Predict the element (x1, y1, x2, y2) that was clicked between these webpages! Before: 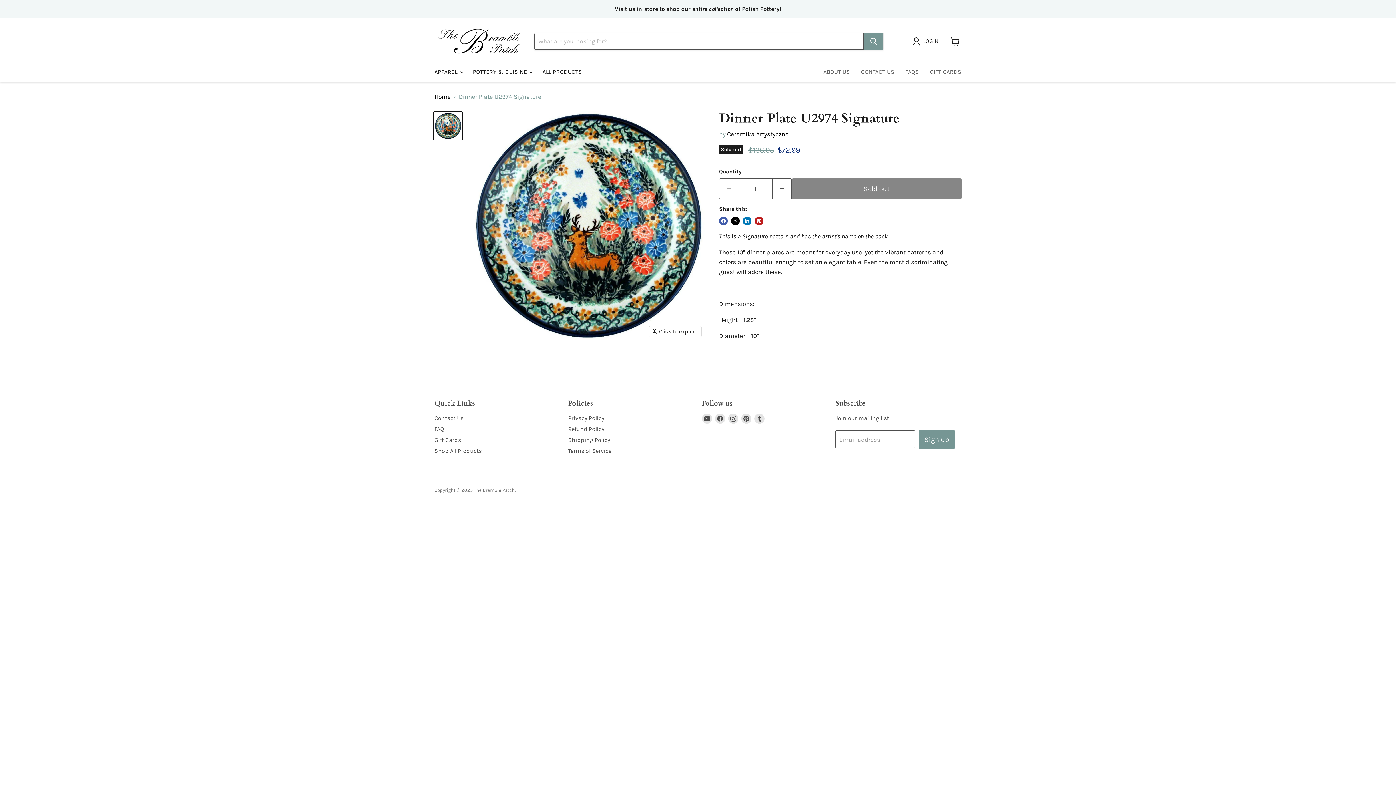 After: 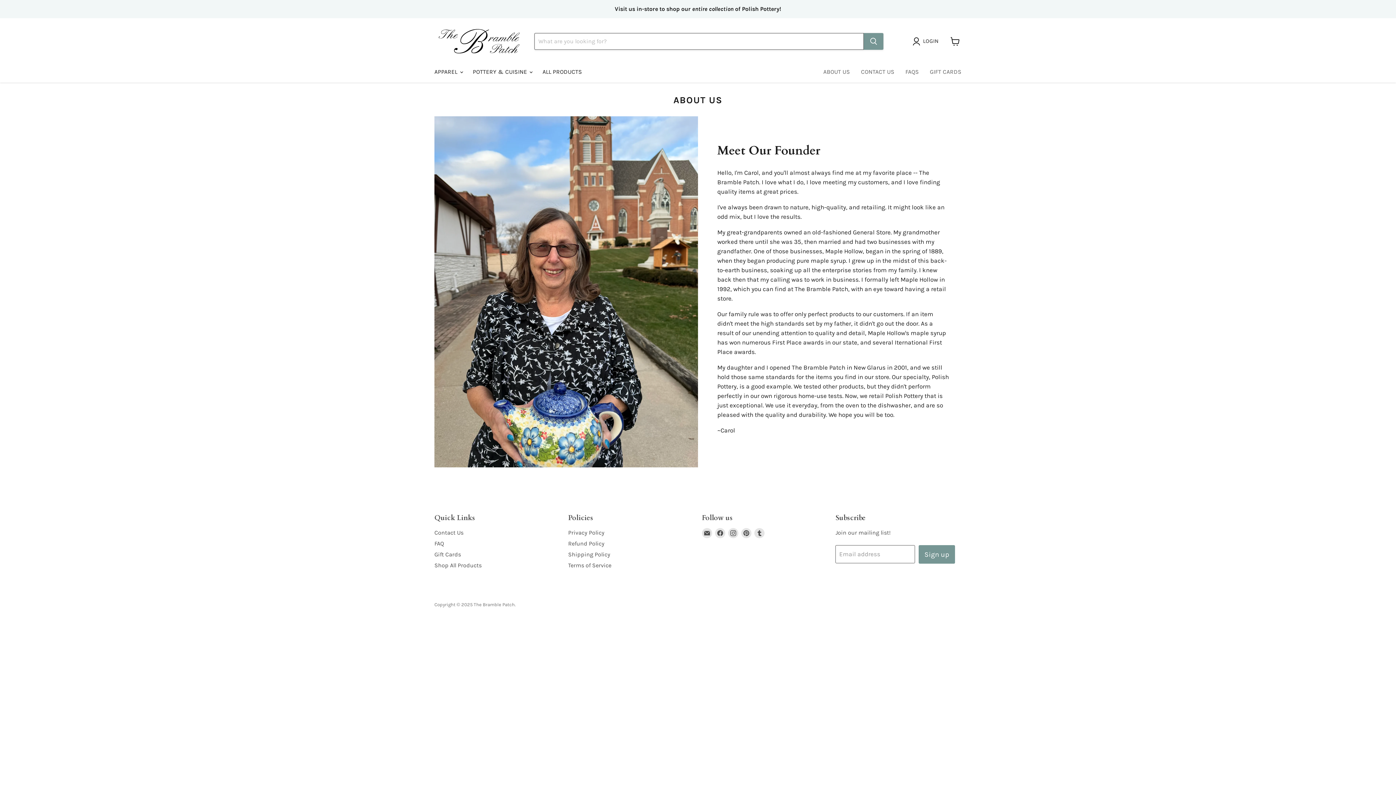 Action: label: ABOUT US bbox: (818, 63, 855, 79)